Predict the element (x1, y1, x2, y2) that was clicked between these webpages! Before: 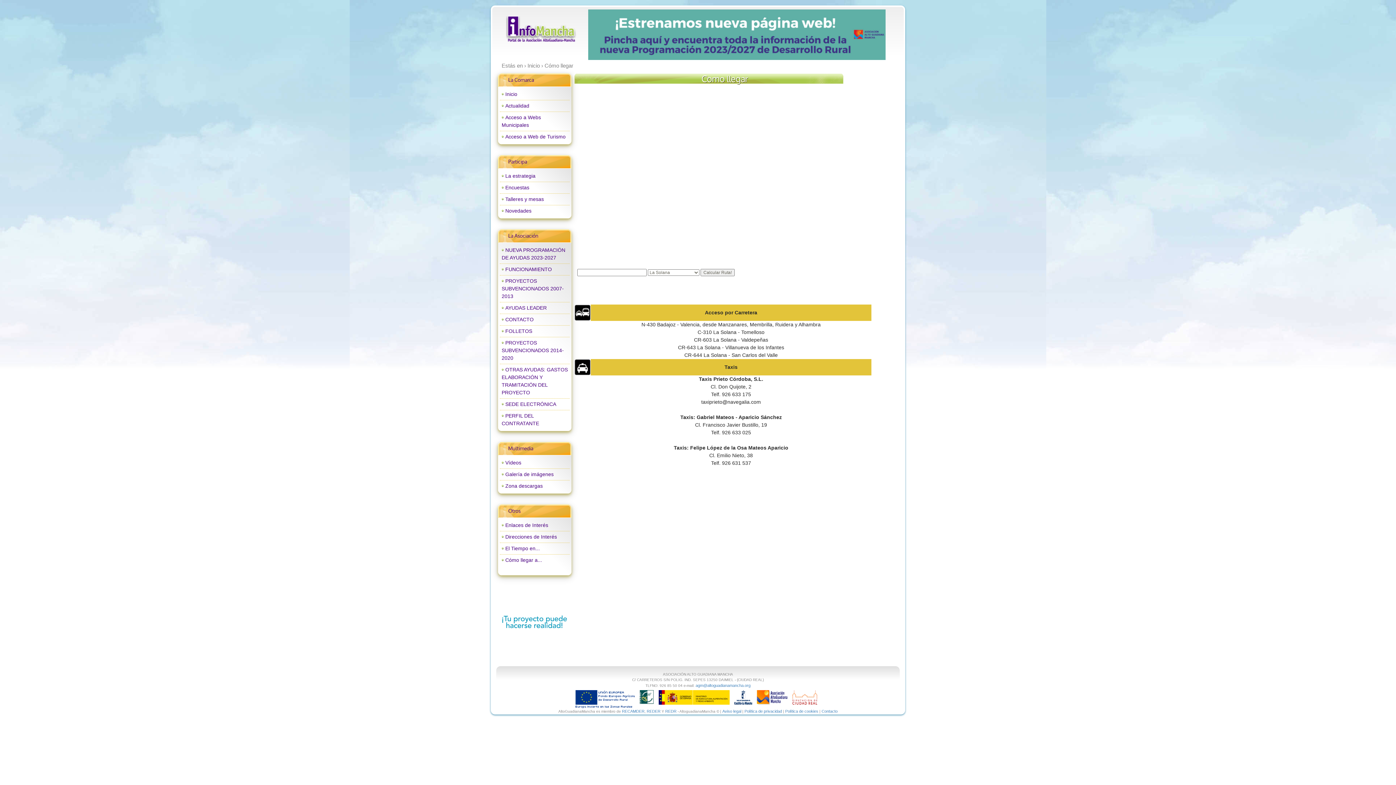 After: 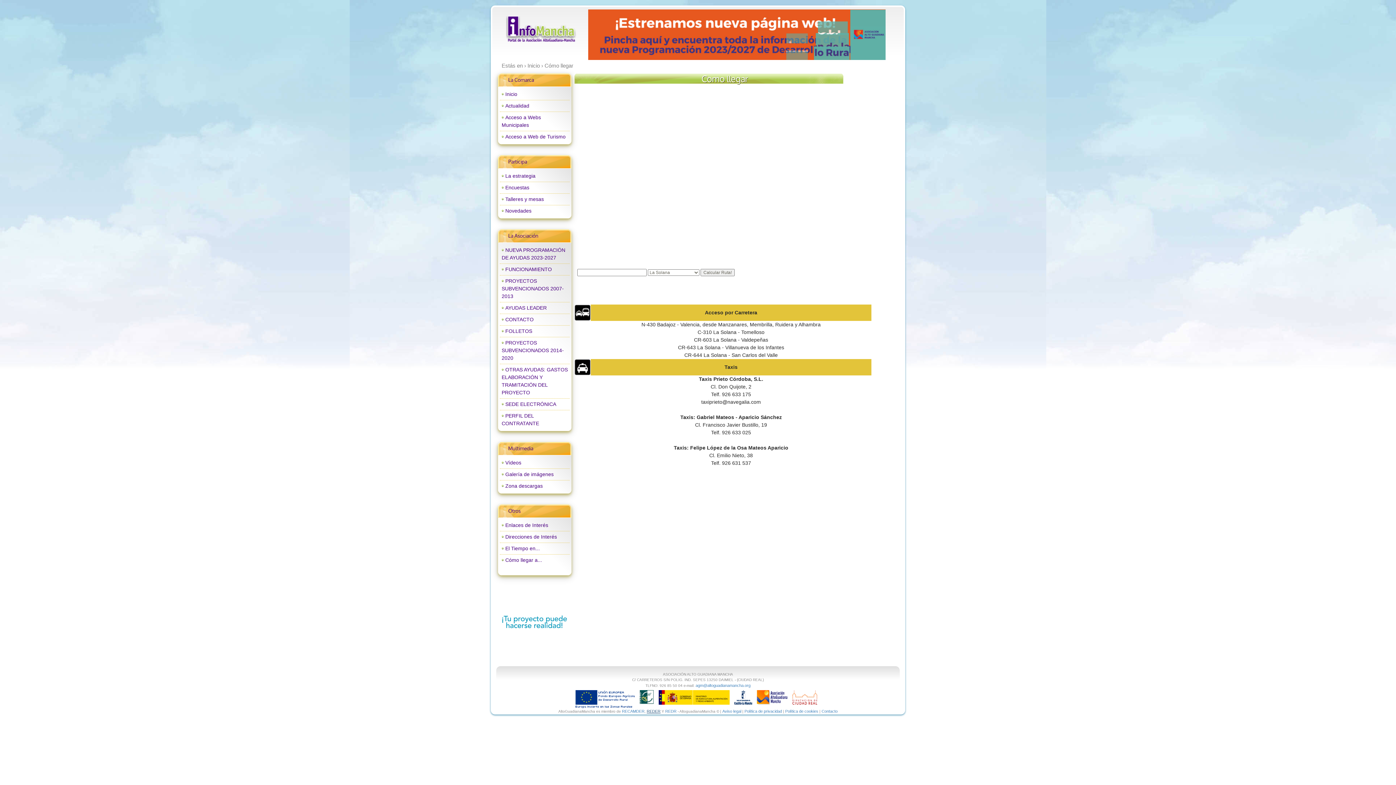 Action: label: REDER bbox: (646, 709, 660, 713)